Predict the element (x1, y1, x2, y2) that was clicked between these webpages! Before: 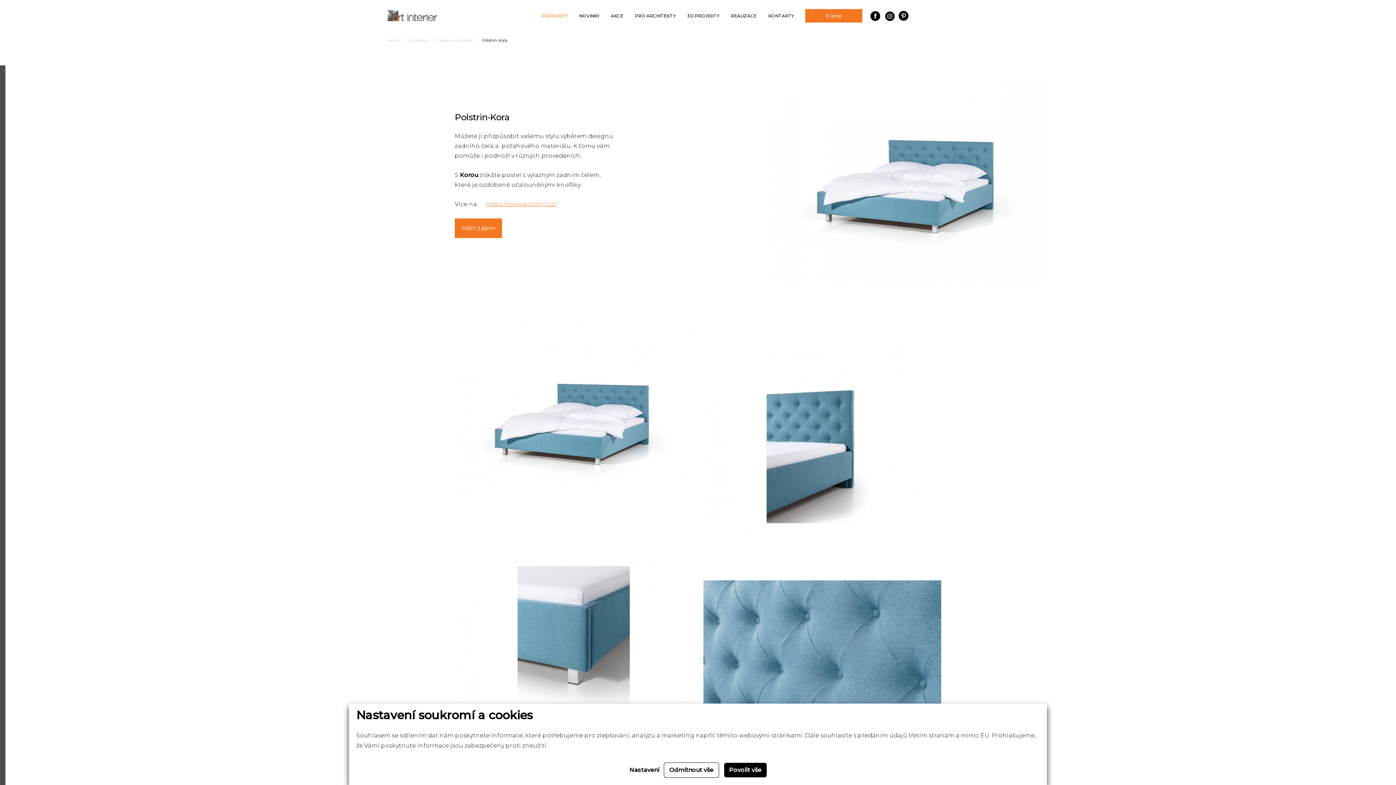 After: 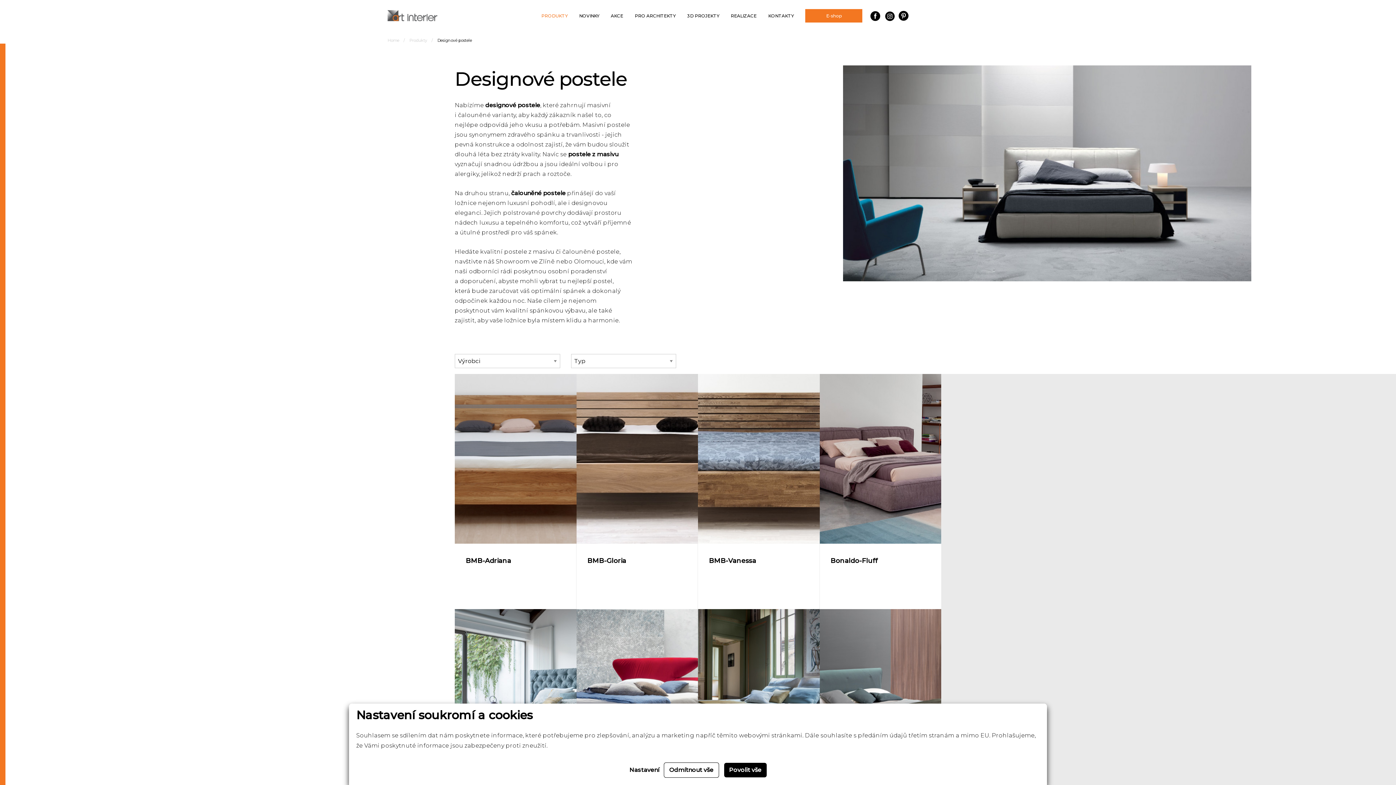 Action: bbox: (437, 37, 472, 42) label: Designové postele